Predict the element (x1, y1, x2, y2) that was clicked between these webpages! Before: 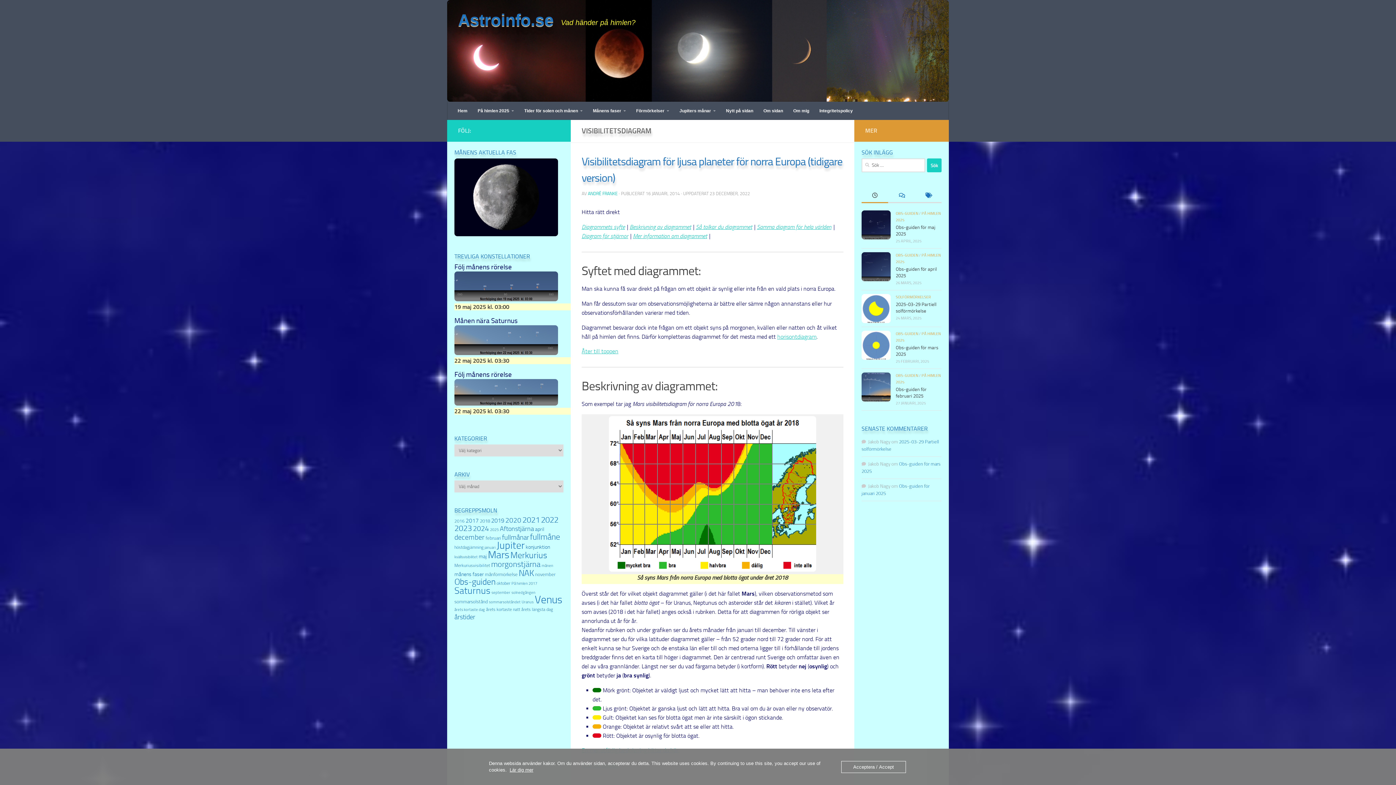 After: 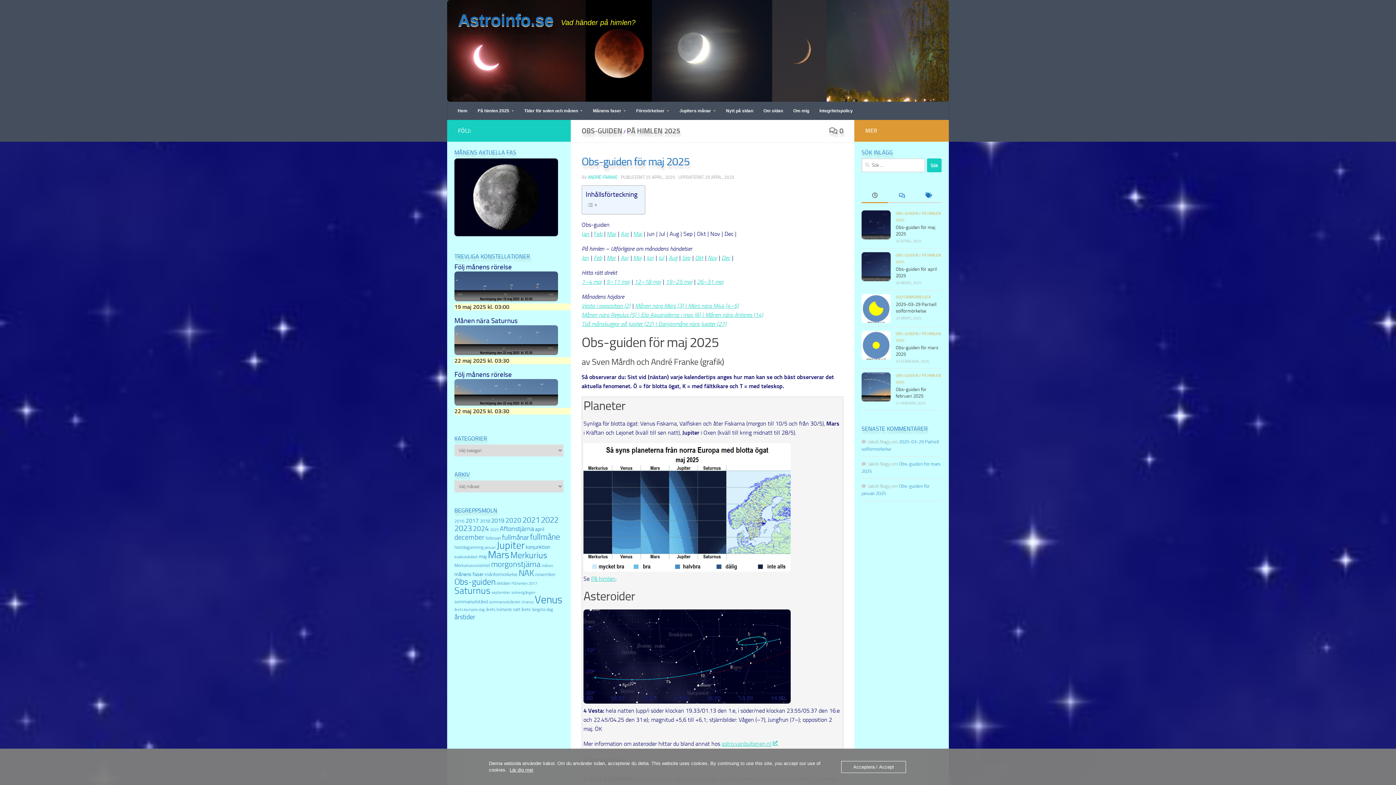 Action: bbox: (861, 210, 890, 239)